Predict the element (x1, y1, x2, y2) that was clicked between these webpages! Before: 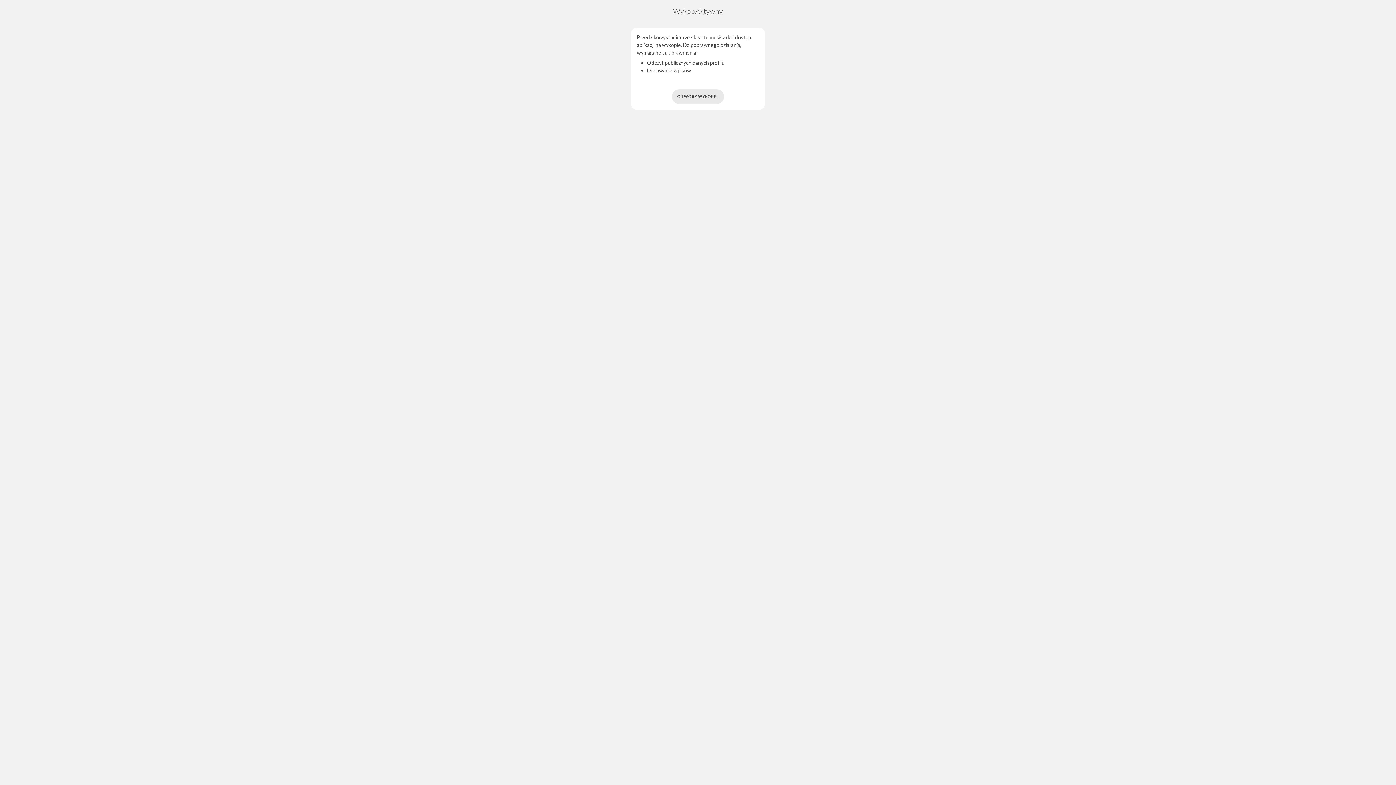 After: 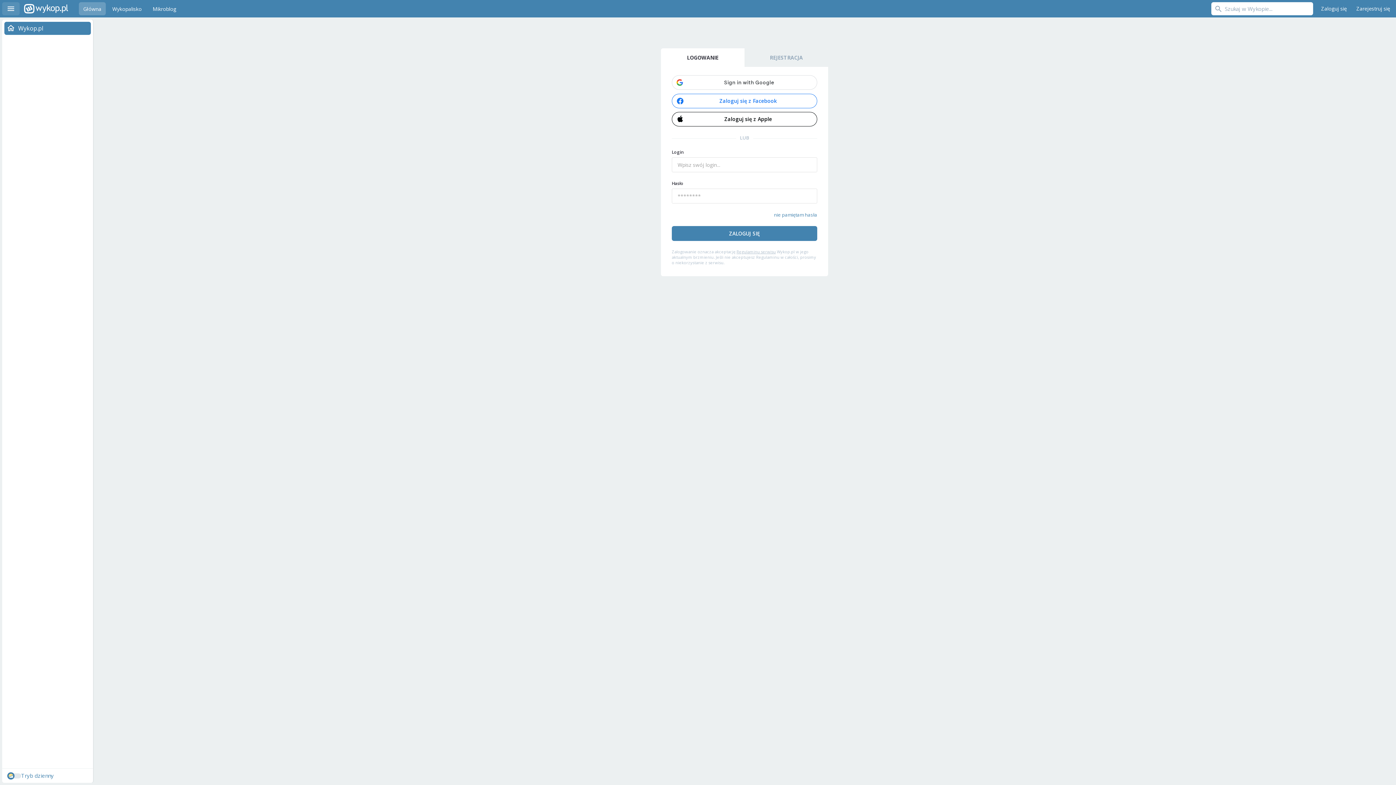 Action: bbox: (672, 89, 724, 104) label: OTWÓRZ WYKOP.PL